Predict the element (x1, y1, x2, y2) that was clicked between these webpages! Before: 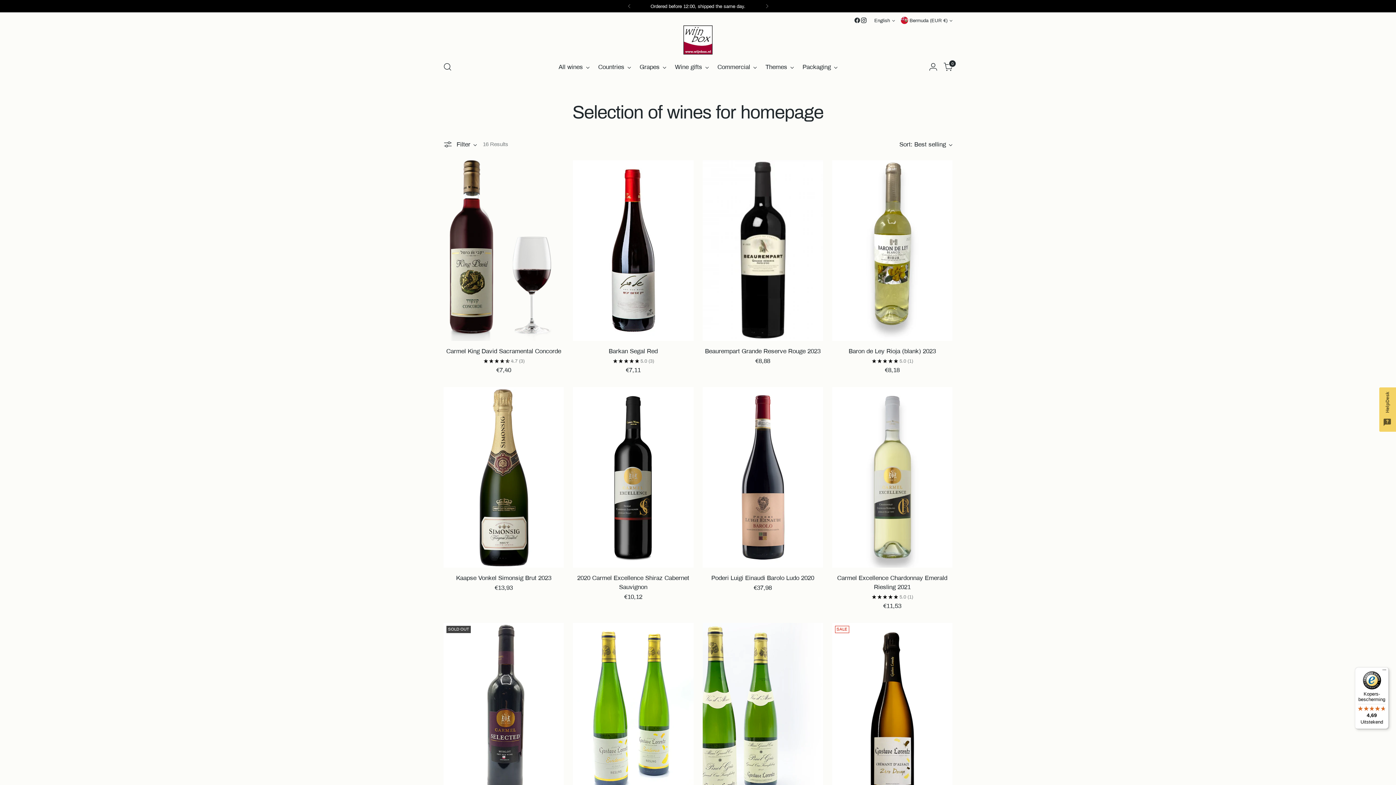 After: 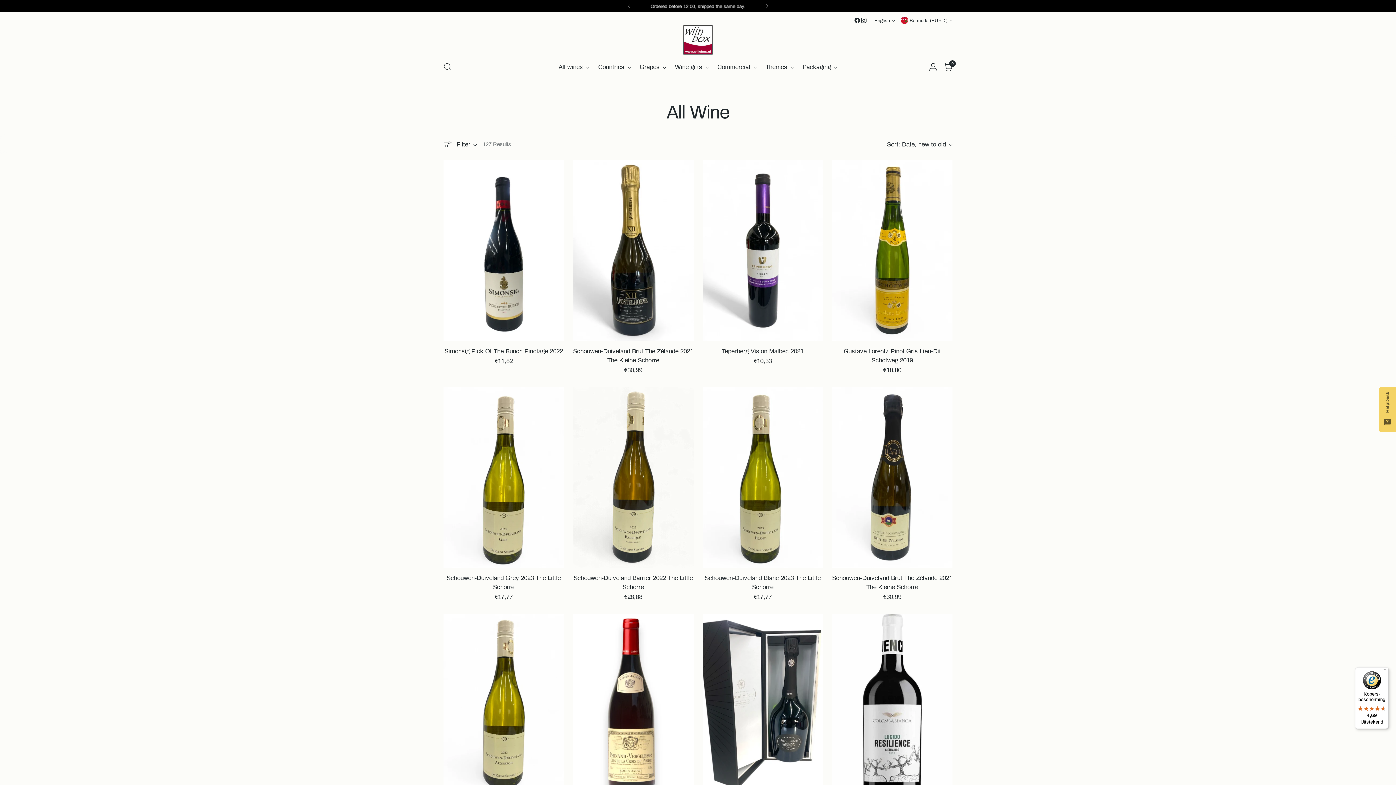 Action: bbox: (558, 58, 589, 74) label: All wines